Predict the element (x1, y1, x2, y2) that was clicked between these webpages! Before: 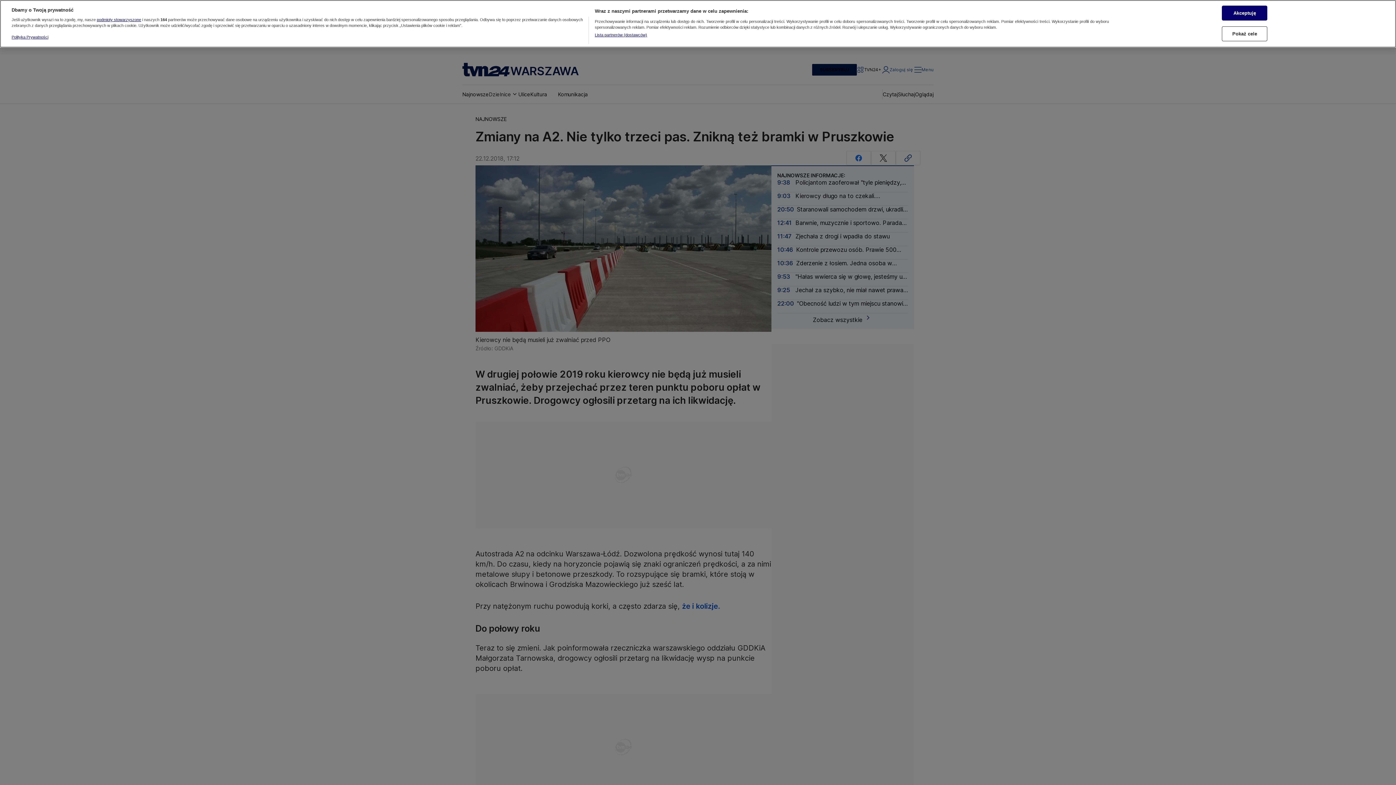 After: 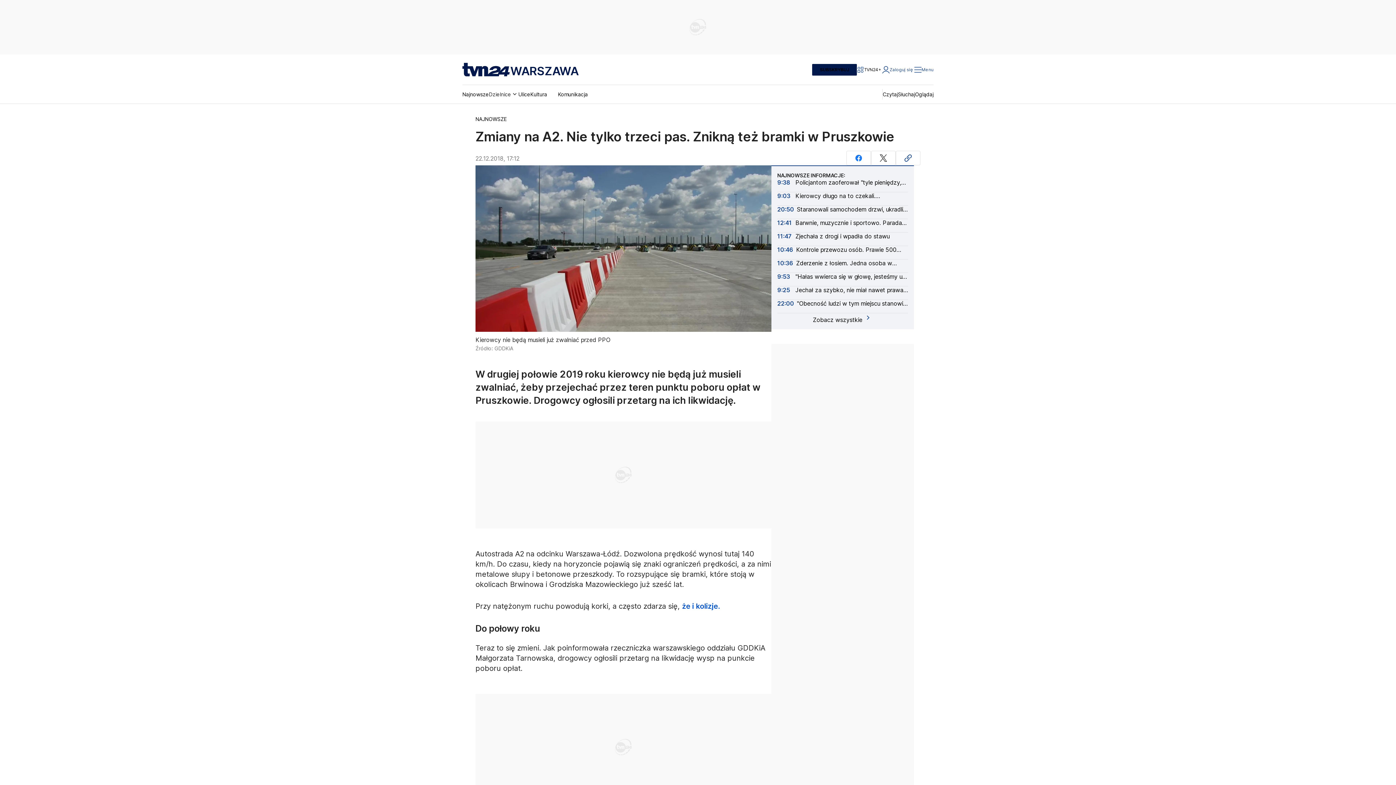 Action: bbox: (1222, 5, 1267, 20) label: Akceptuję